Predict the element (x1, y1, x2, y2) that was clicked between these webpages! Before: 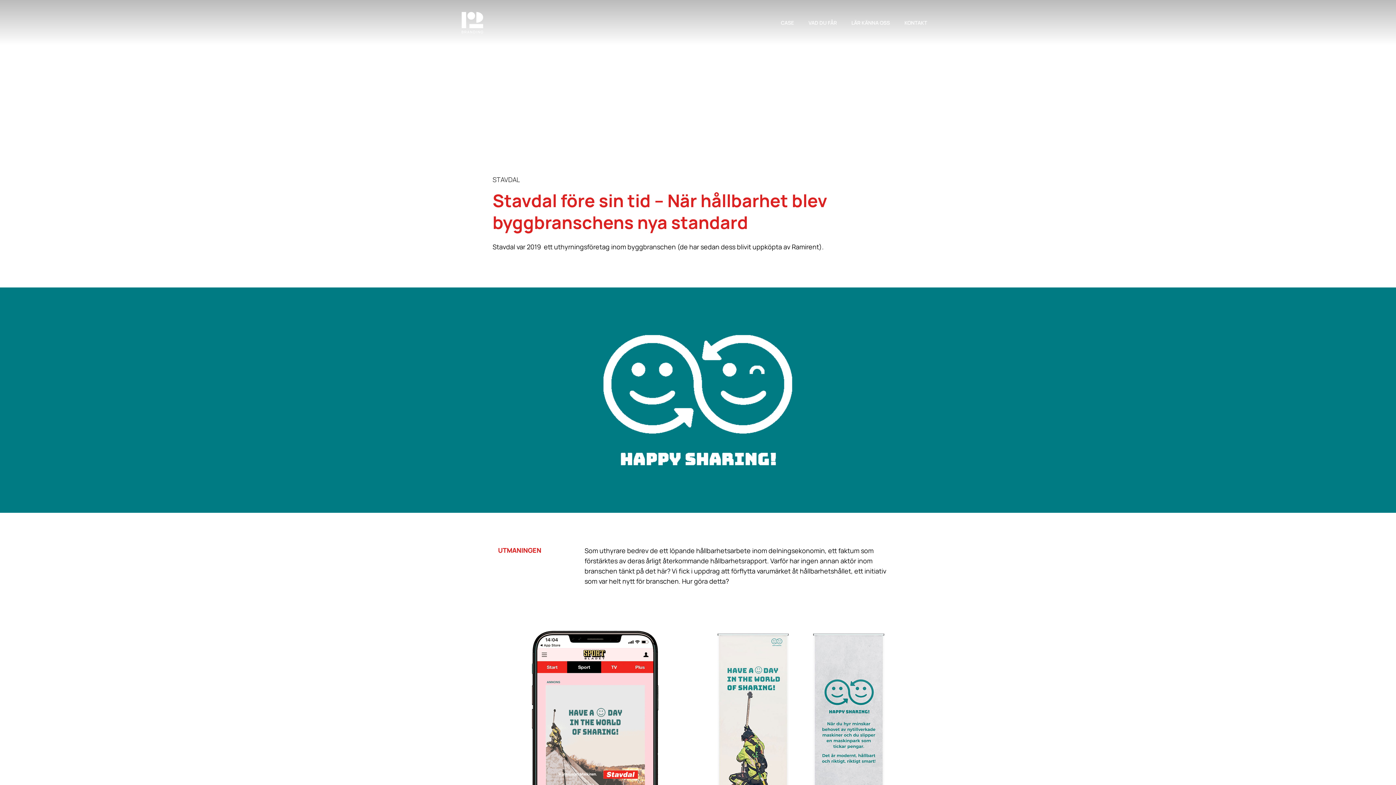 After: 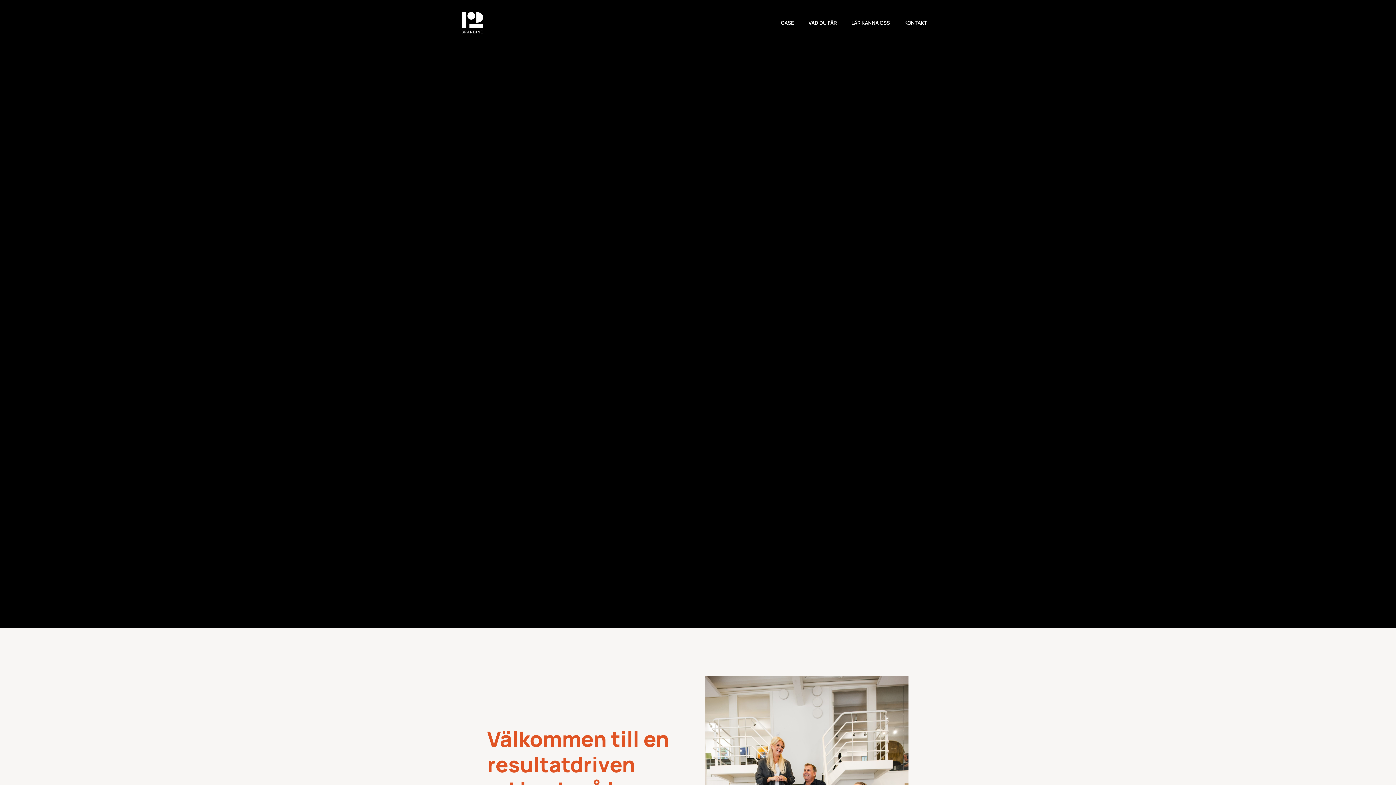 Action: bbox: (461, 12, 483, 33)